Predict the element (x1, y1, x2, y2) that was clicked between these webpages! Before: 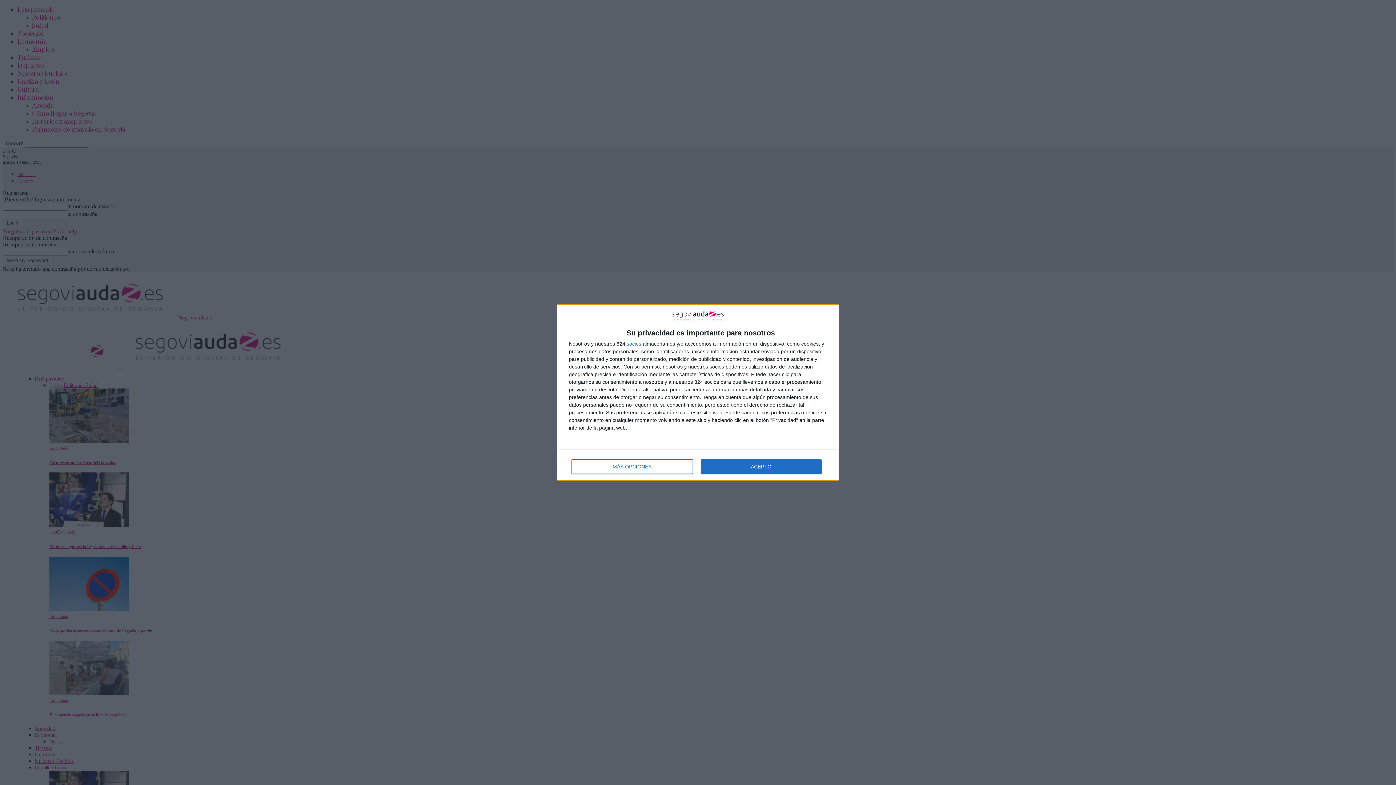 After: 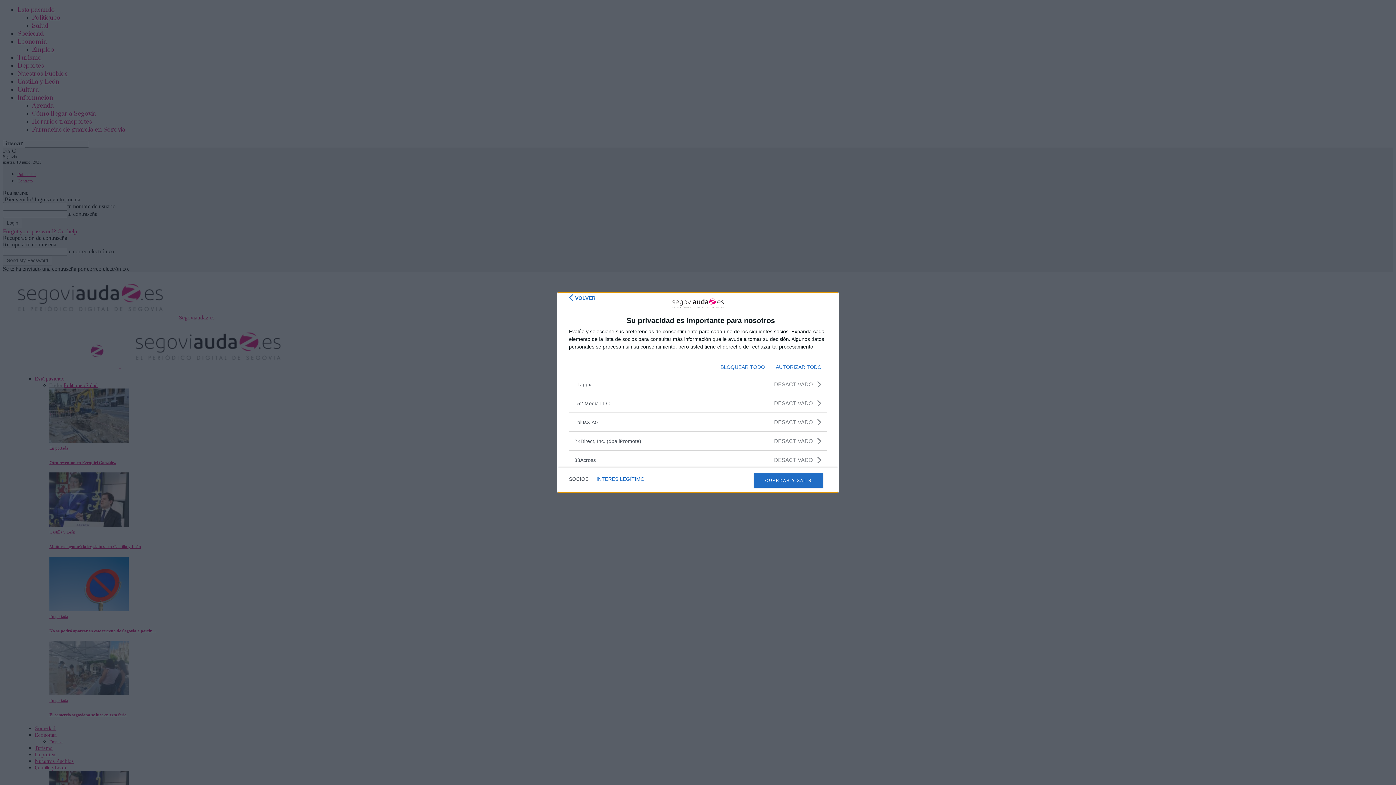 Action: bbox: (626, 341, 641, 346) label: socios